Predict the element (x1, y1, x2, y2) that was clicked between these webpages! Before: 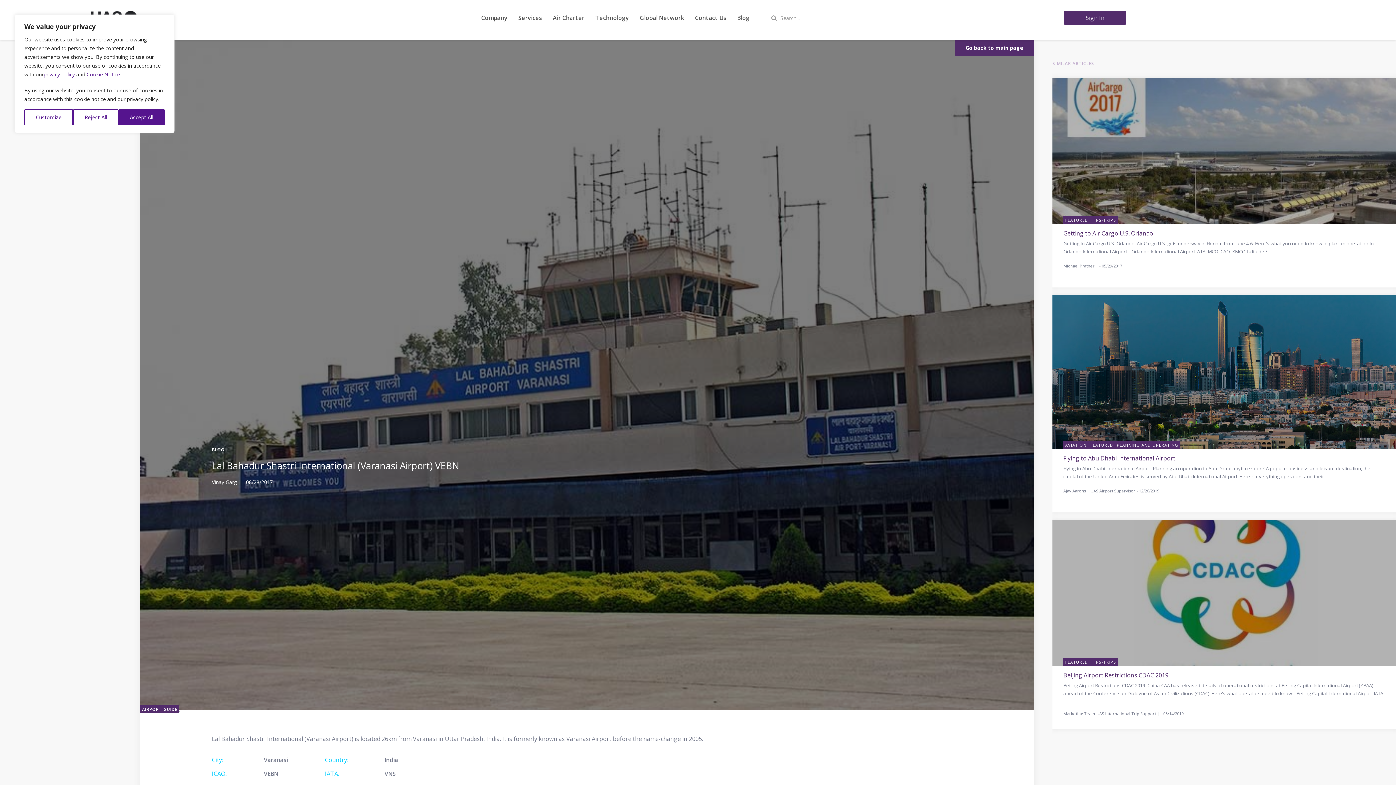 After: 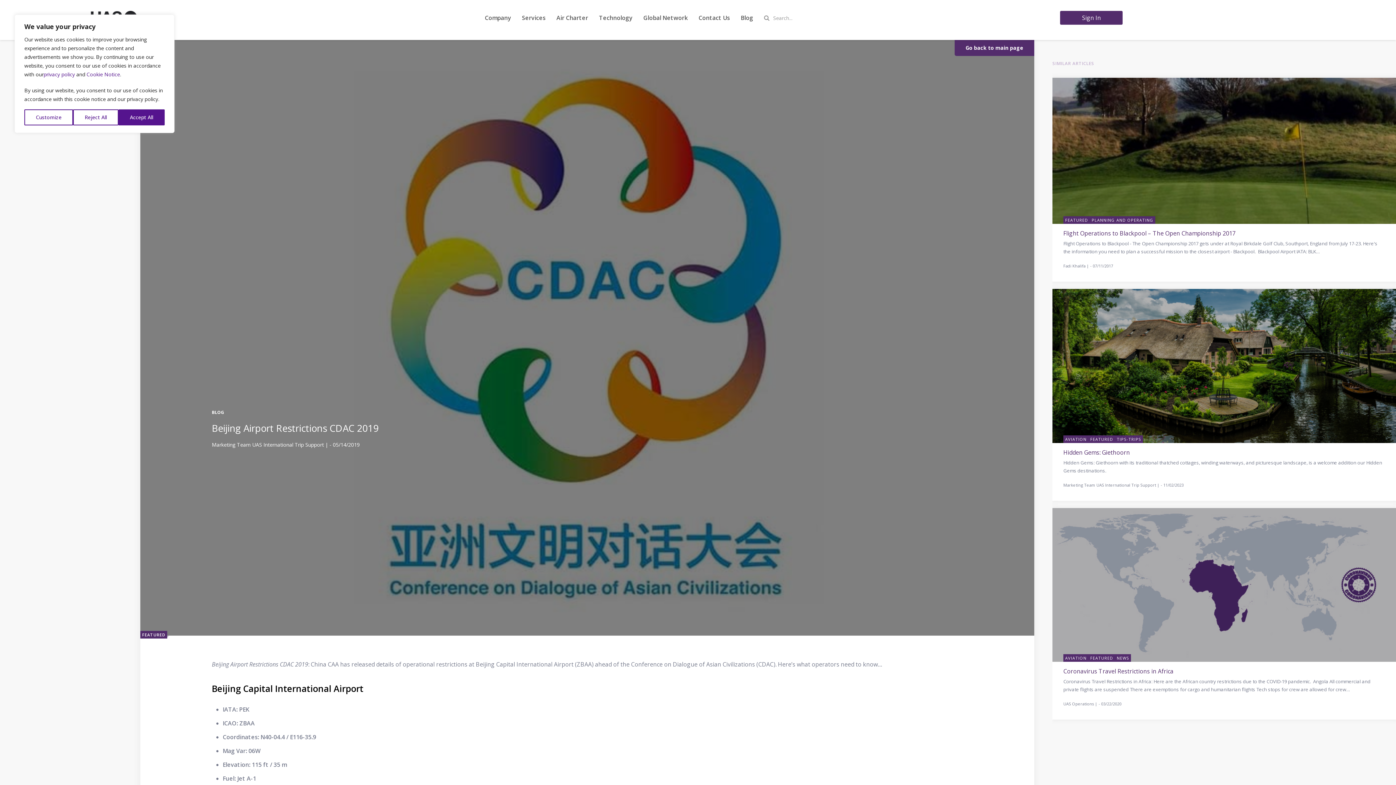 Action: bbox: (1049, 519, 1400, 666)